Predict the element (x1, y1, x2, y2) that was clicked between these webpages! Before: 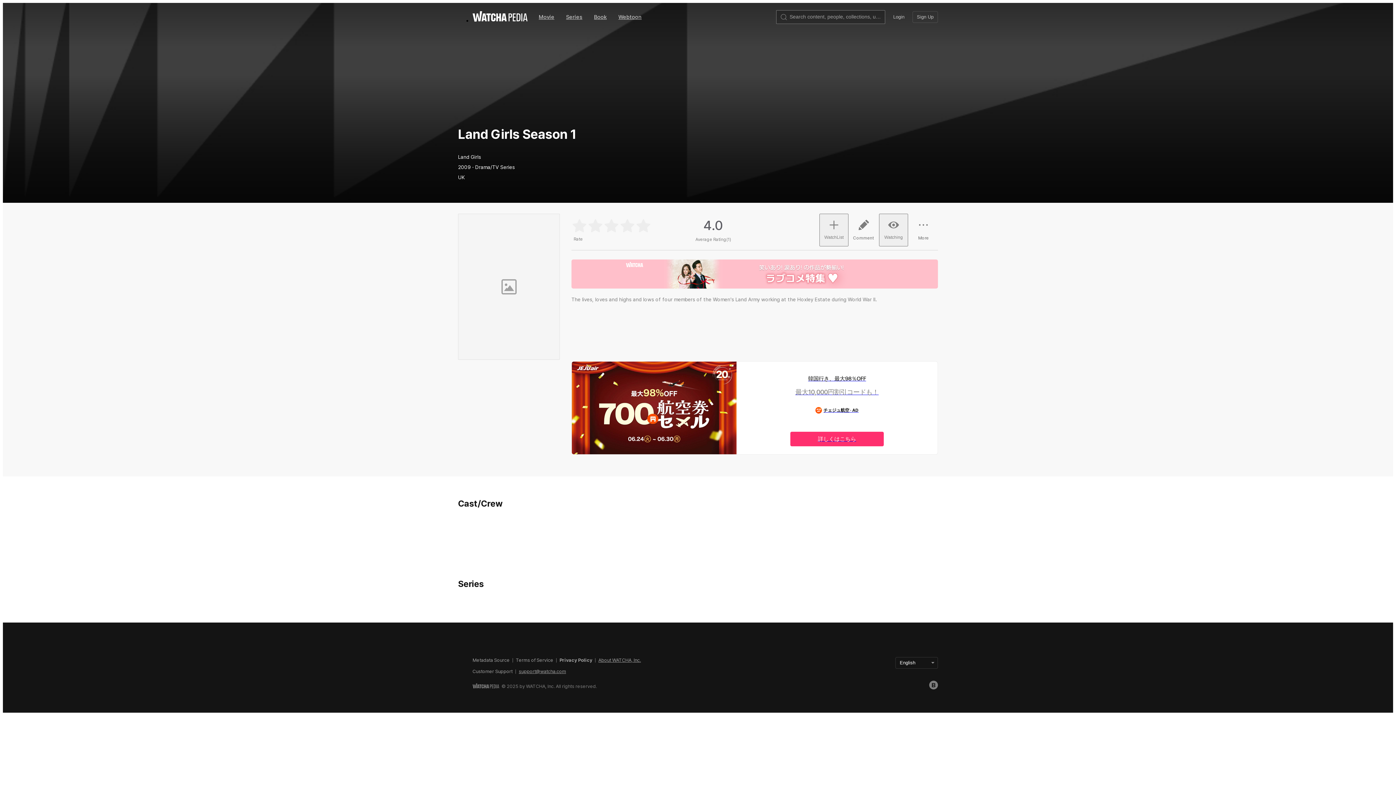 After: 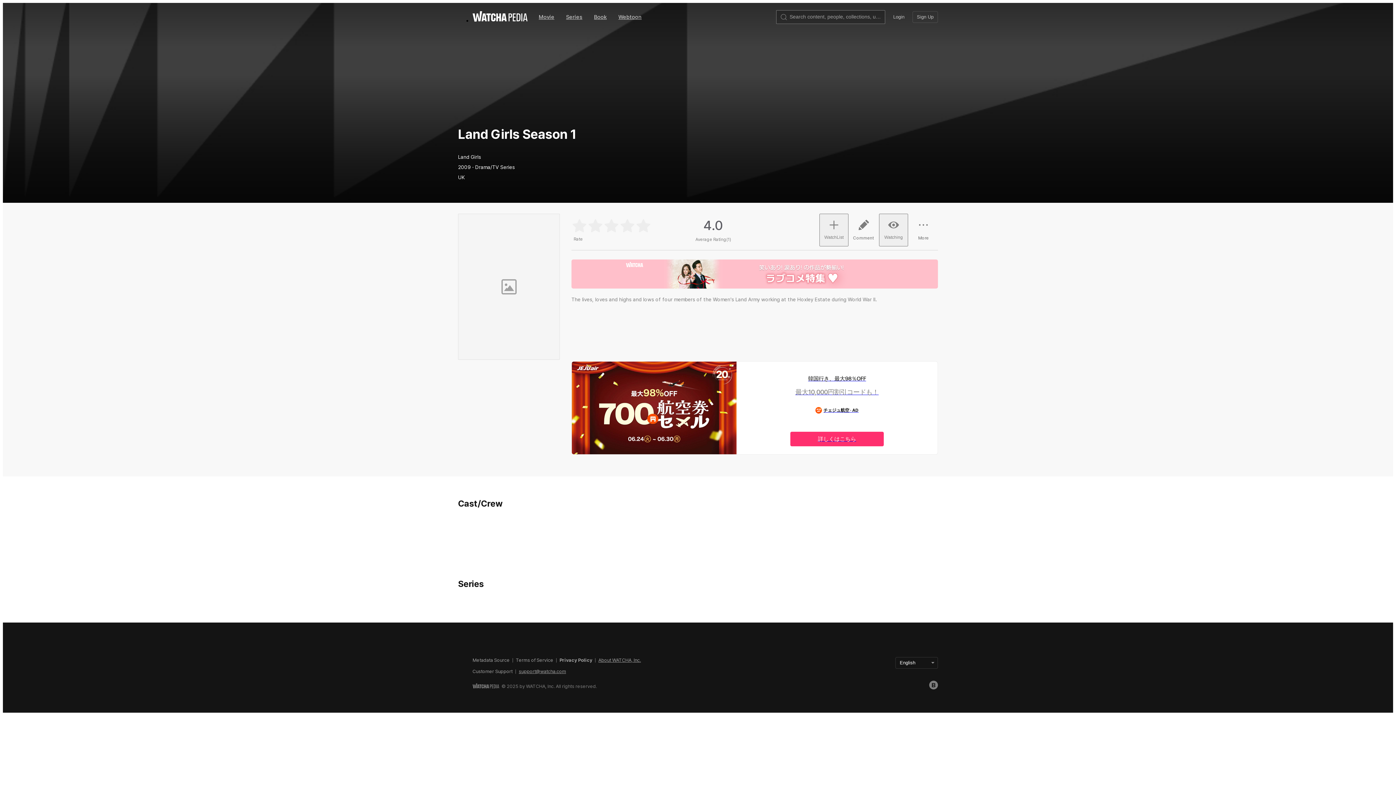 Action: bbox: (736, 361, 937, 454) label: 韓国行き、最大98％OFF

最大10,000円割引コードも！

チェジュ航空 · AD

詳しくはこちら